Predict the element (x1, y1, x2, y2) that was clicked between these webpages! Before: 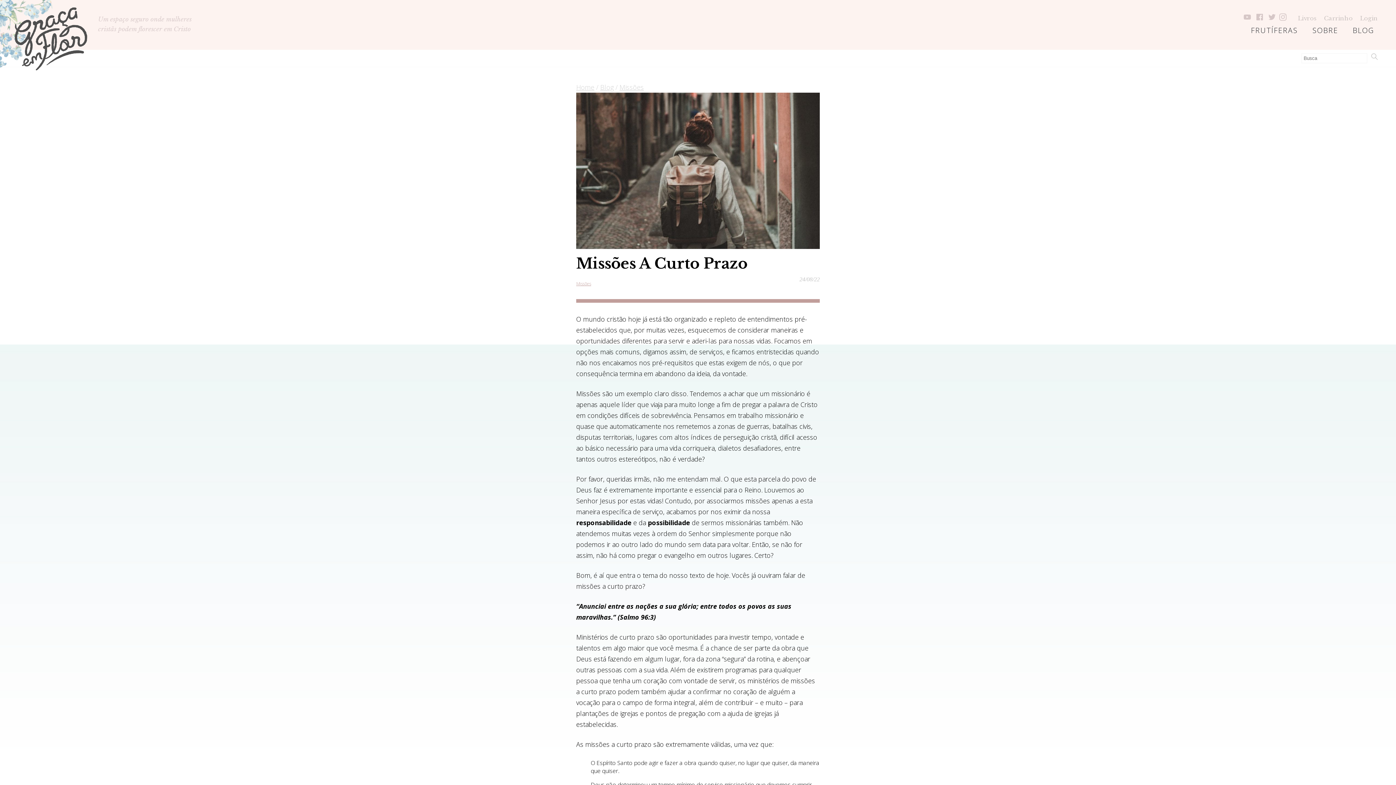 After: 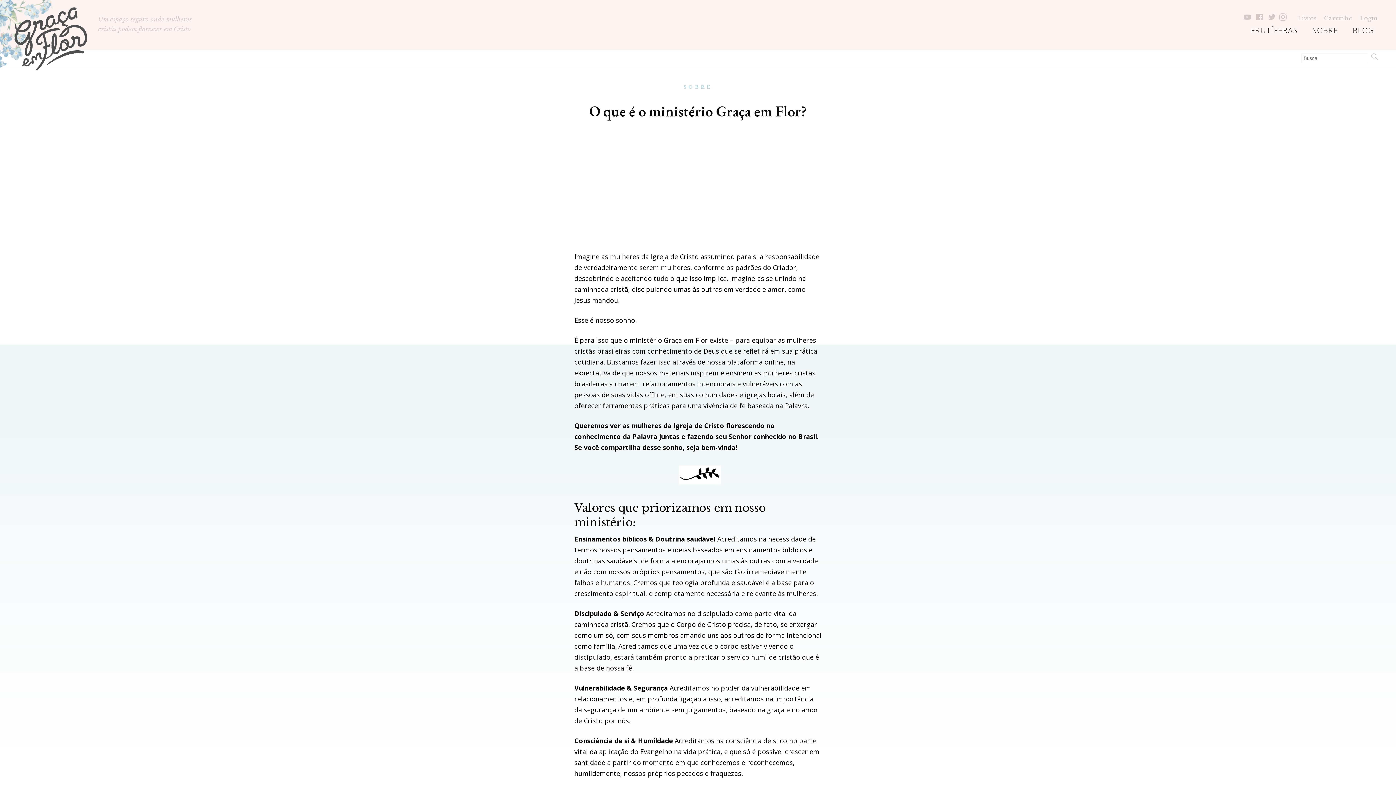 Action: bbox: (1312, 25, 1338, 35) label: SOBRE